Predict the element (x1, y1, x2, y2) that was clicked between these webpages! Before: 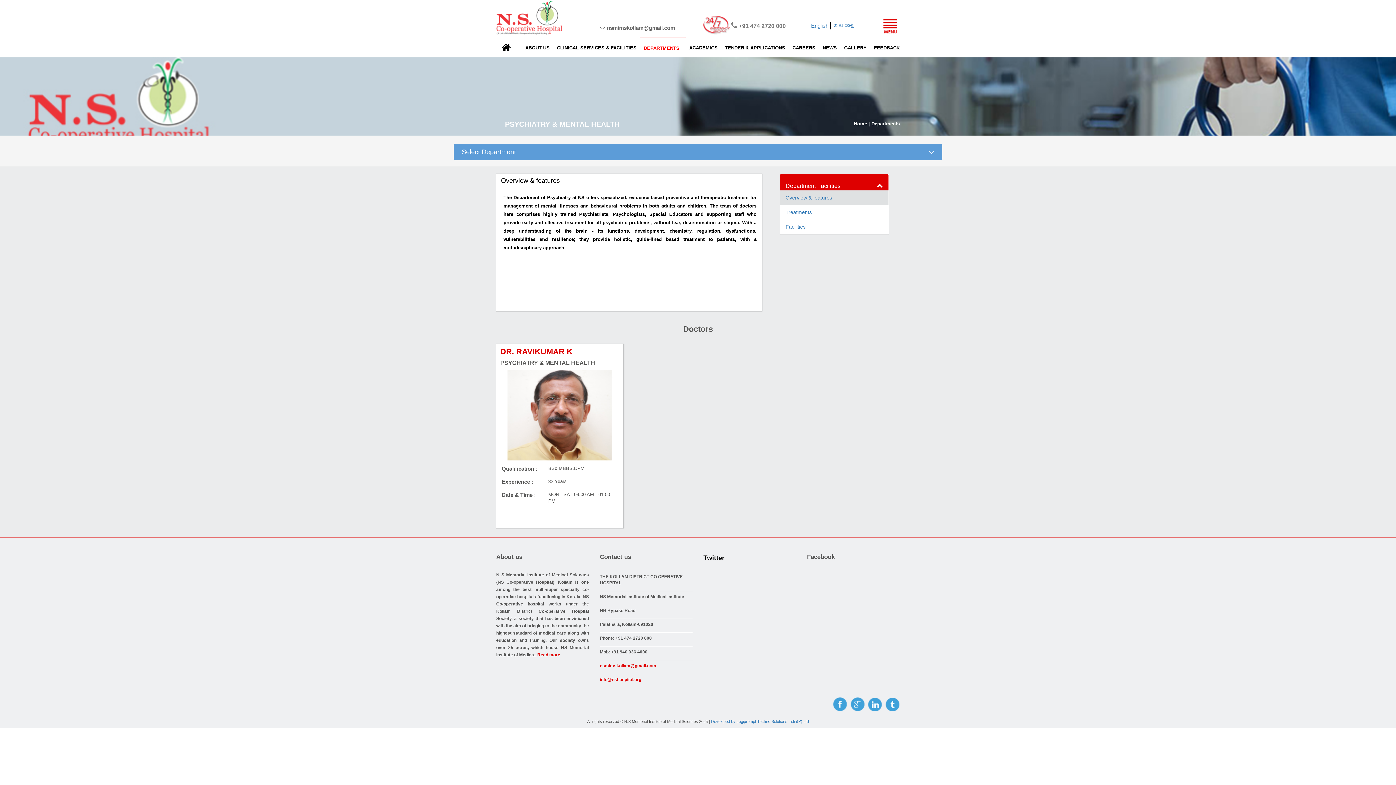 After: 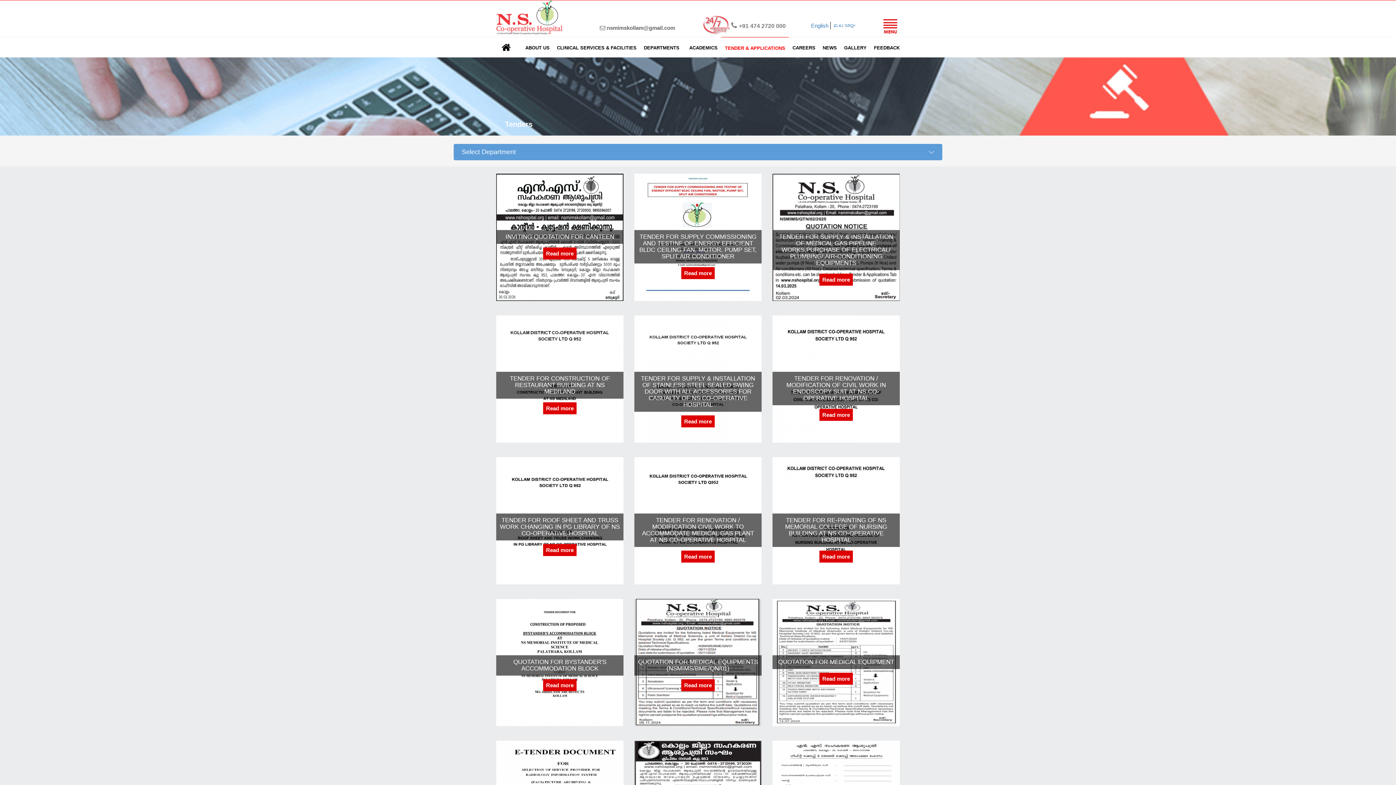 Action: label: TENDER & APPLICATIONS bbox: (721, 37, 789, 58)